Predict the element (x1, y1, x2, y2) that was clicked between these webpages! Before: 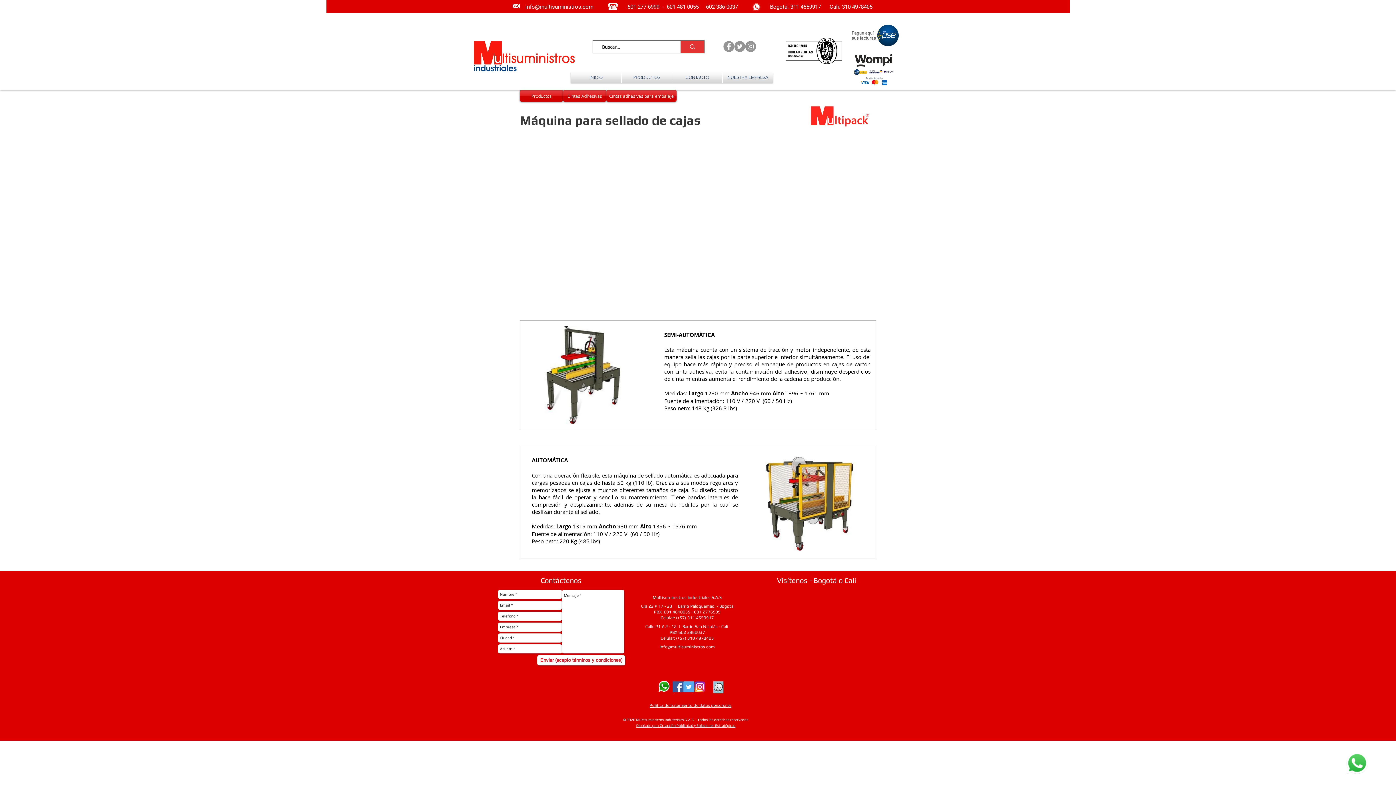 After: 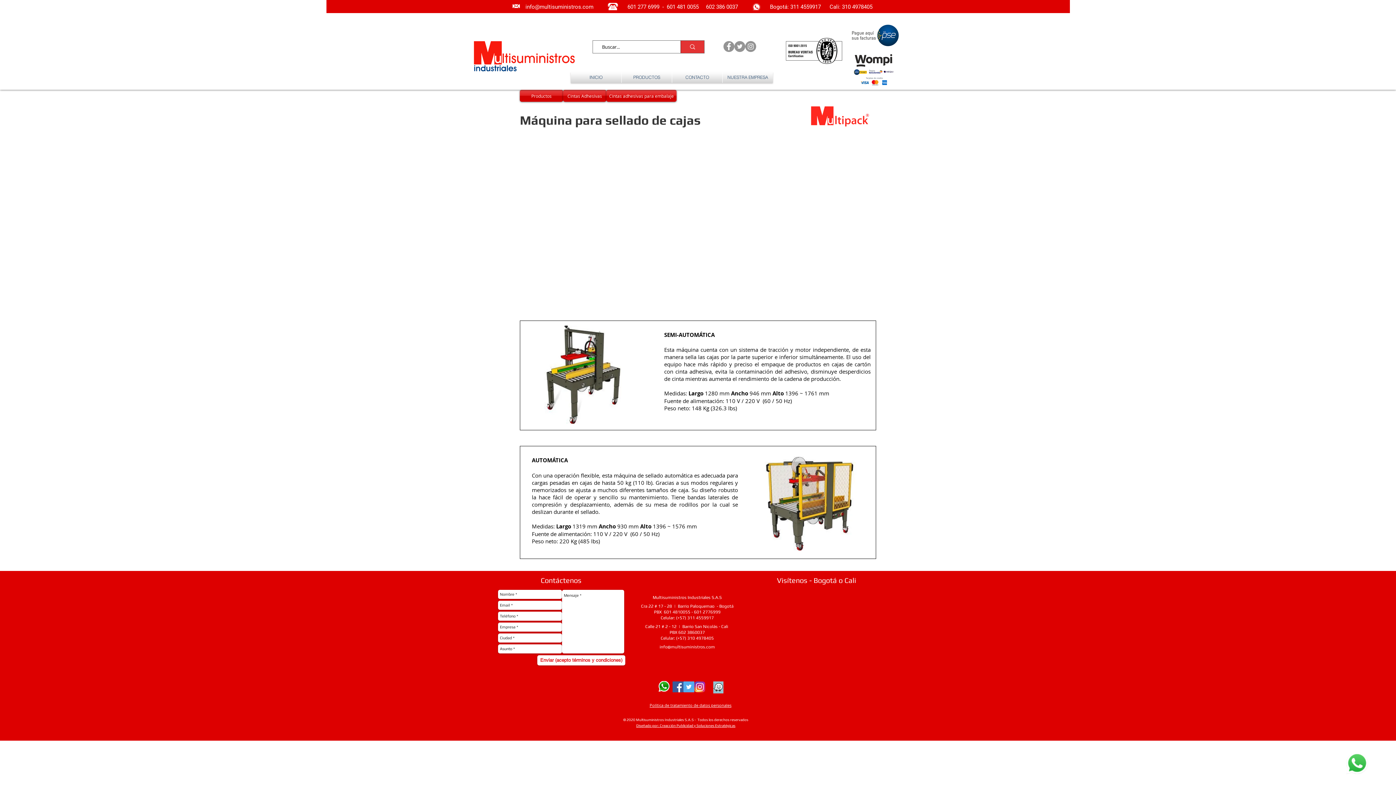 Action: label: Twitter - Grey Circle bbox: (734, 41, 745, 52)